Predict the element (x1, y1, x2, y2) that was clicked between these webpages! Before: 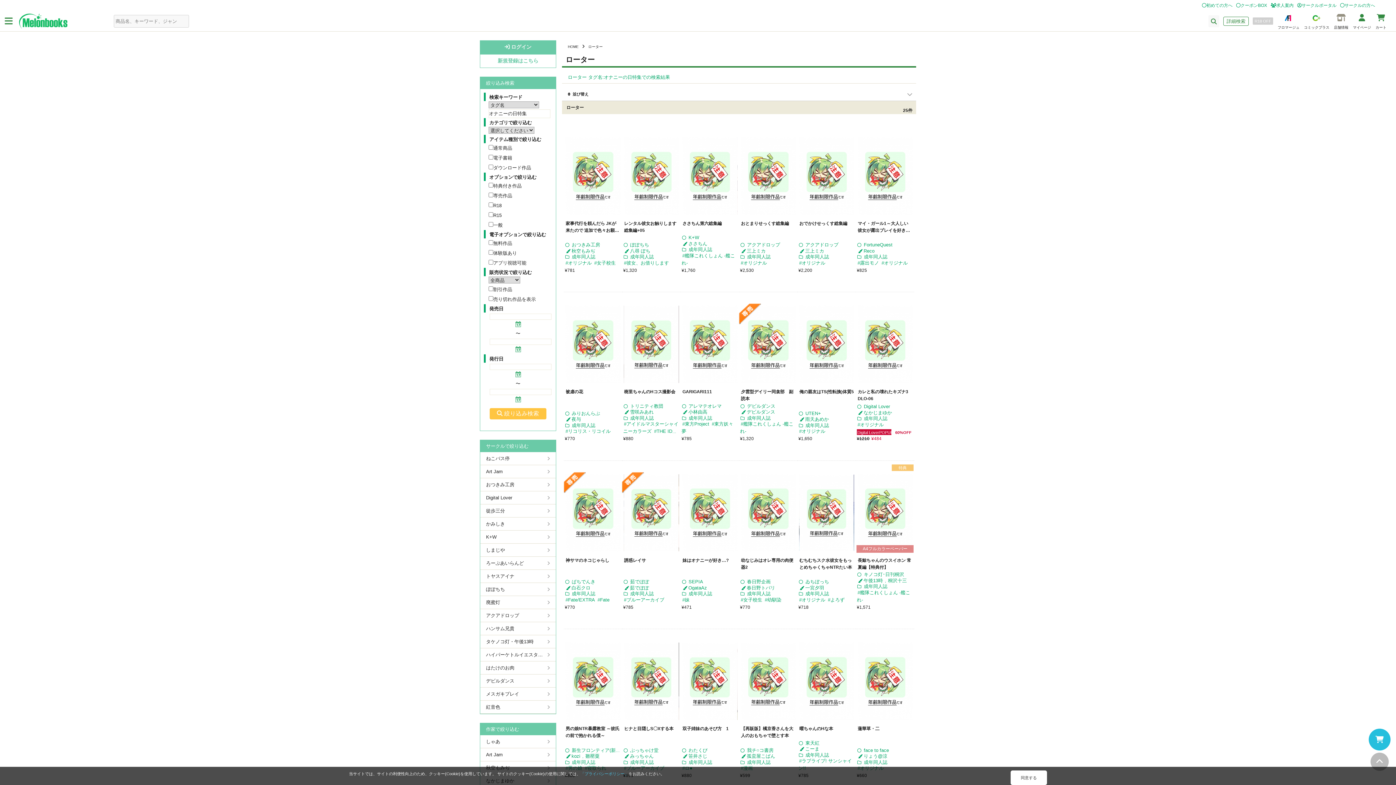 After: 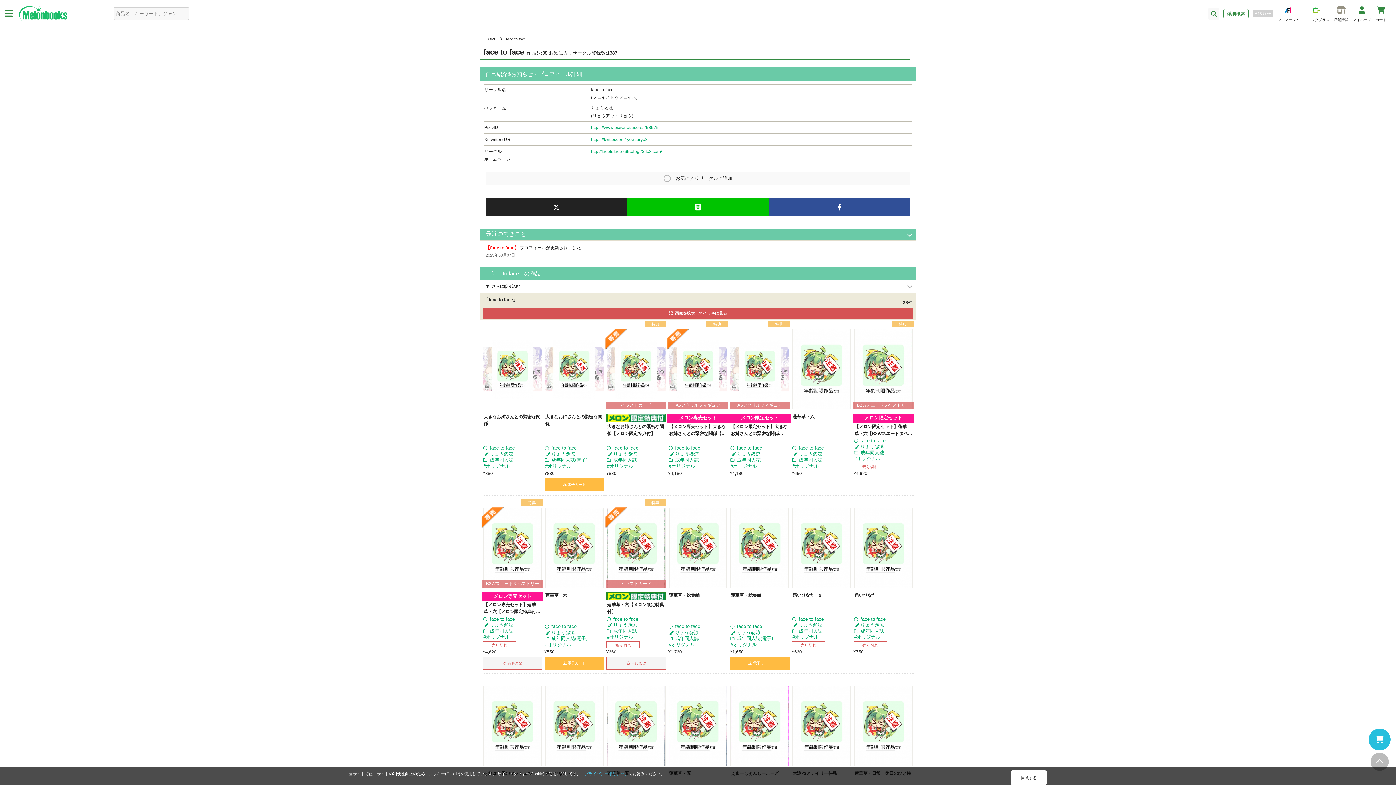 Action: bbox: (863, 747, 890, 753) label: face to face